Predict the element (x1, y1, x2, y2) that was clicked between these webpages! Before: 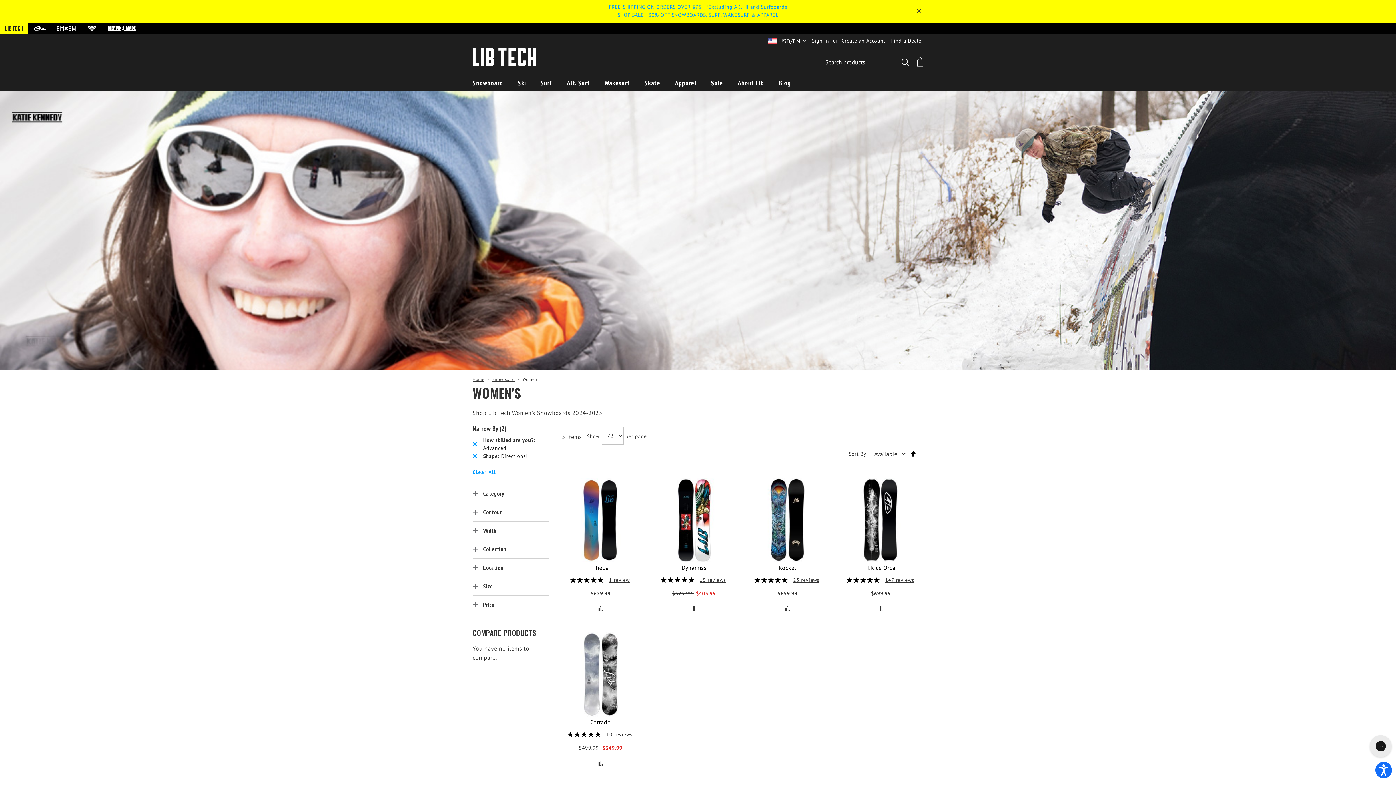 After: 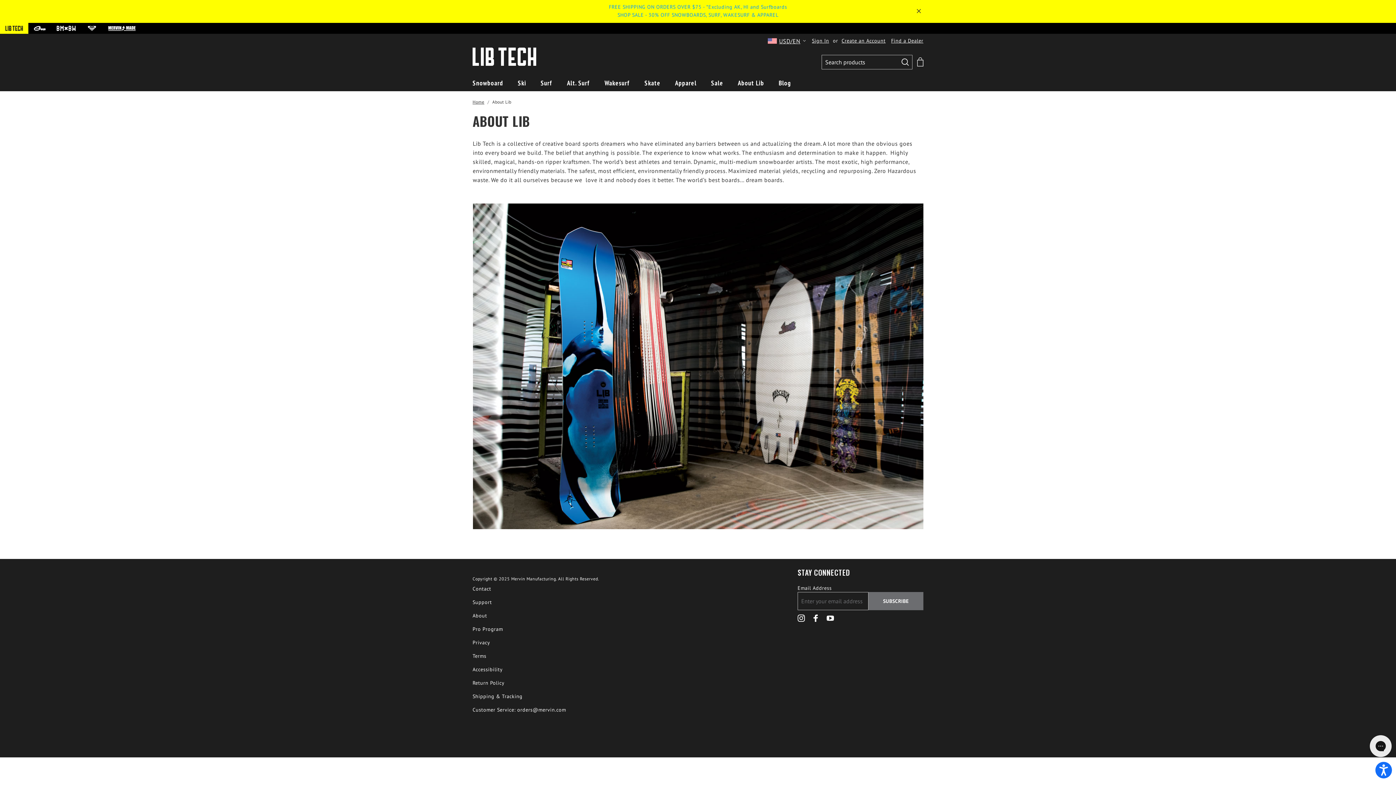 Action: label: About Lib bbox: (737, 78, 764, 87)